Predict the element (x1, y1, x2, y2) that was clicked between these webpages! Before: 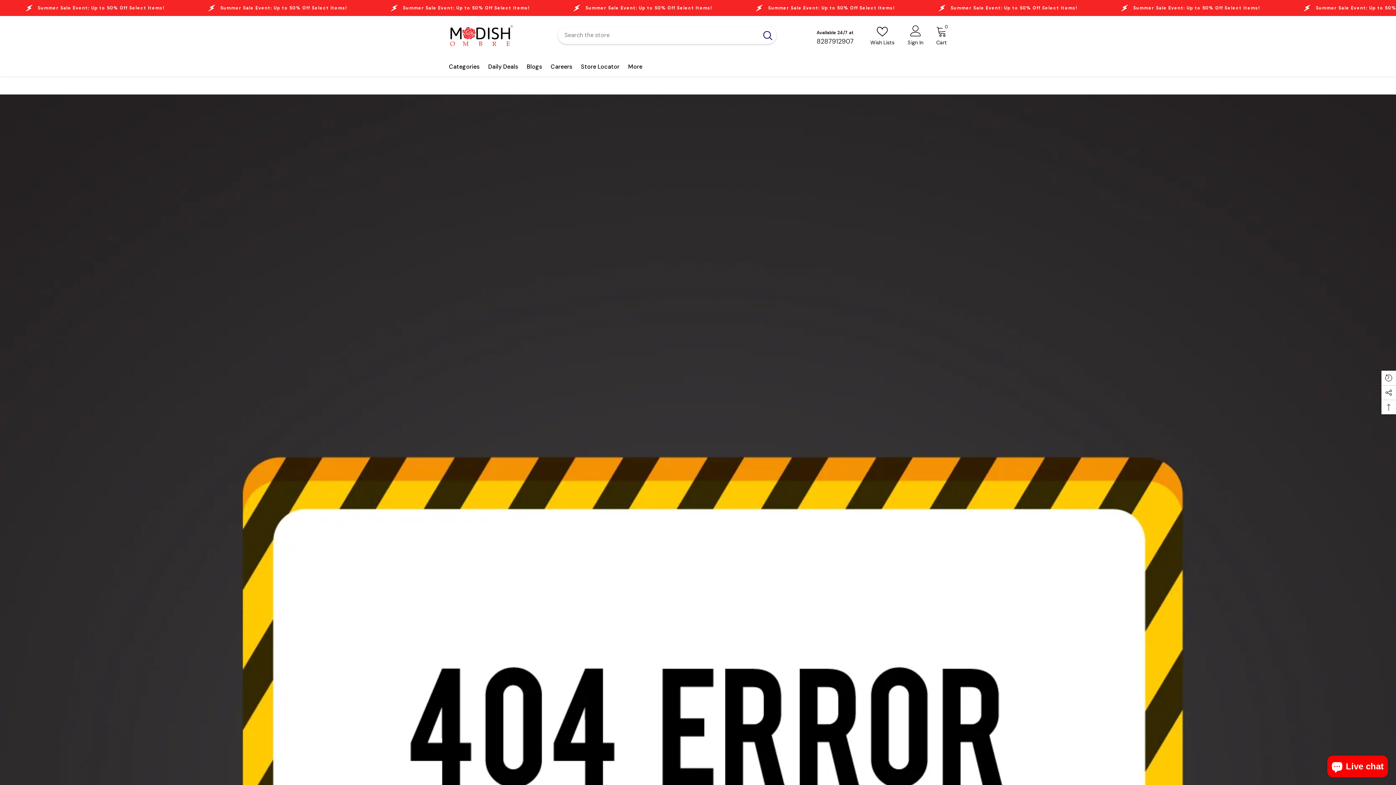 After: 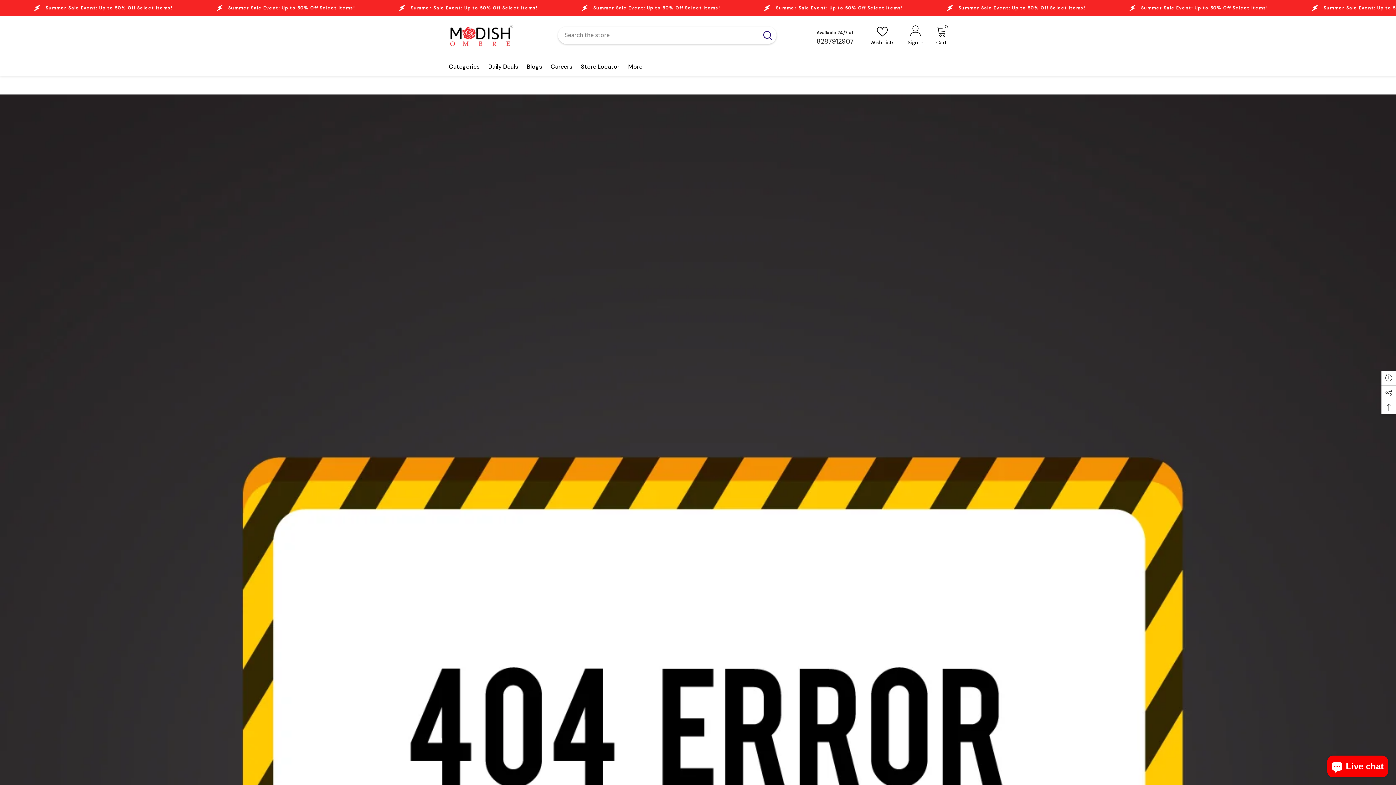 Action: bbox: (816, 37, 853, 45) label: 8287912907